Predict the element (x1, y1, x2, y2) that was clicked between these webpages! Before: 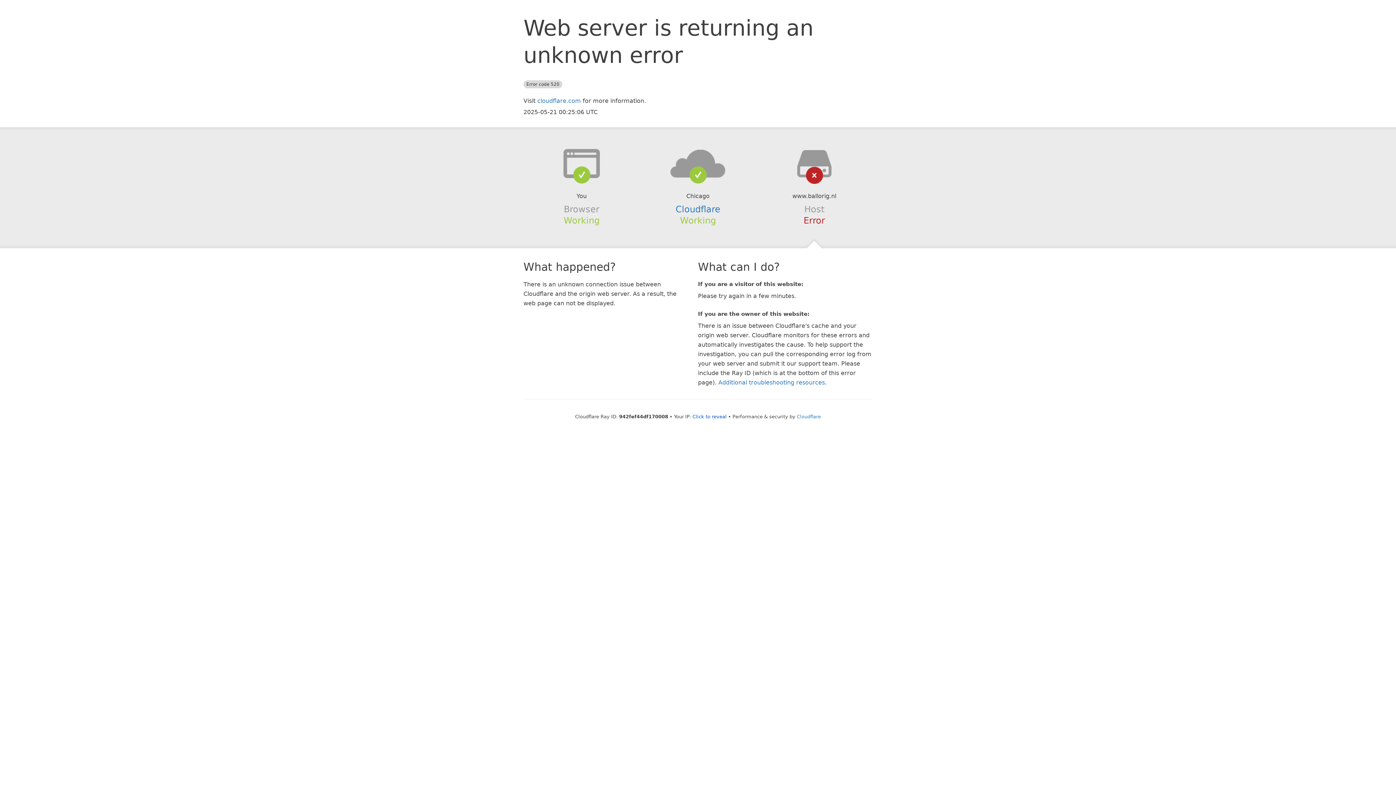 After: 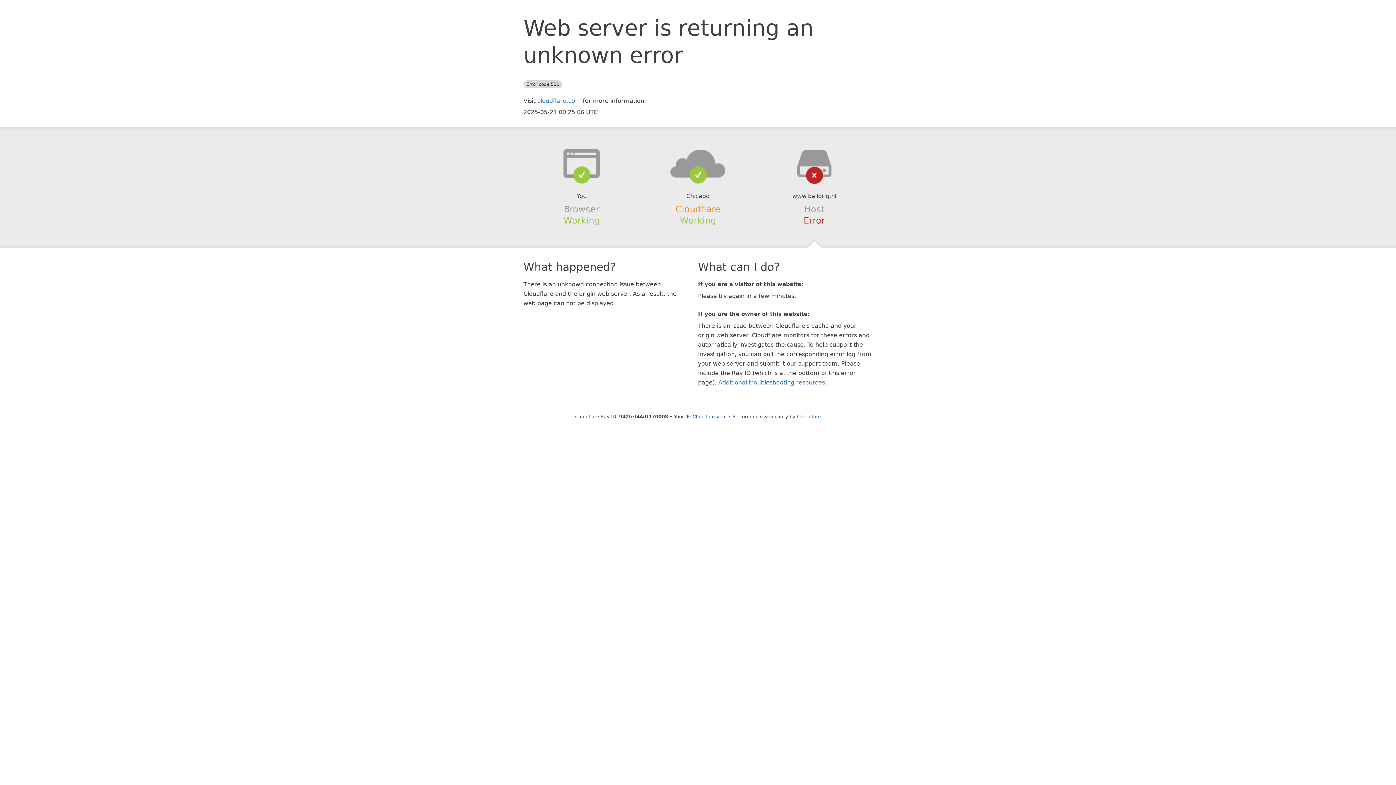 Action: label: Cloudflare bbox: (675, 204, 720, 214)